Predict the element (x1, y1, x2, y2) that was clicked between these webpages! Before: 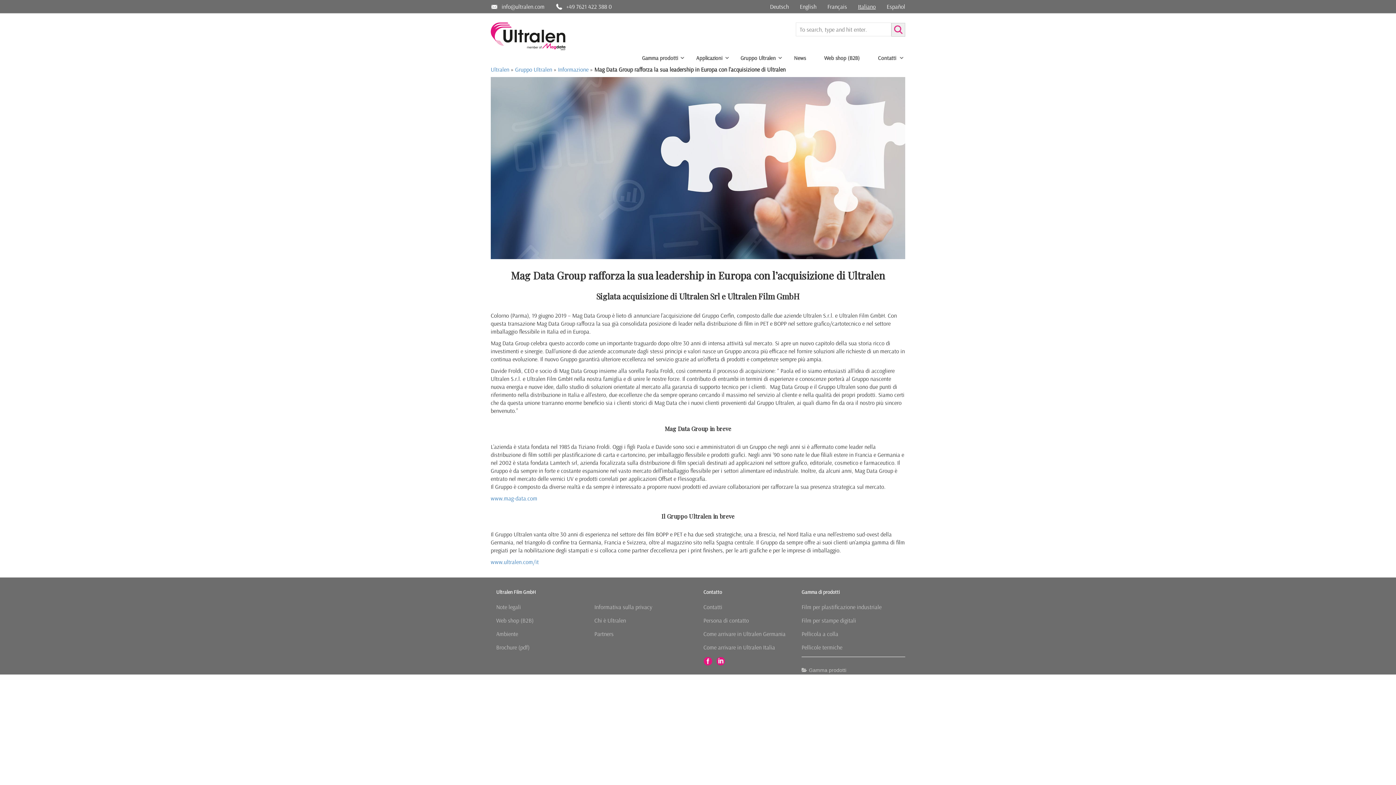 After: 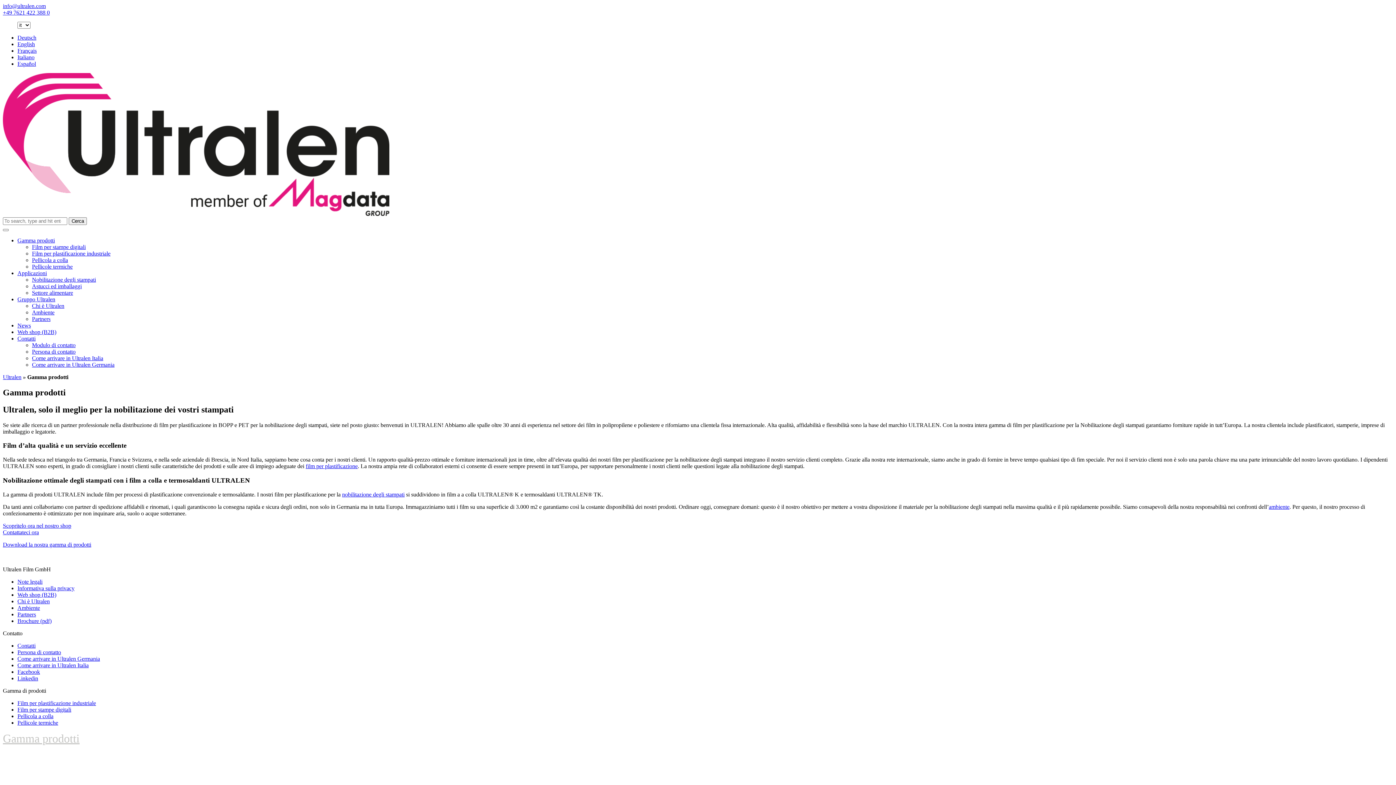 Action: bbox: (642, 54, 678, 61) label: Gamma prodotti